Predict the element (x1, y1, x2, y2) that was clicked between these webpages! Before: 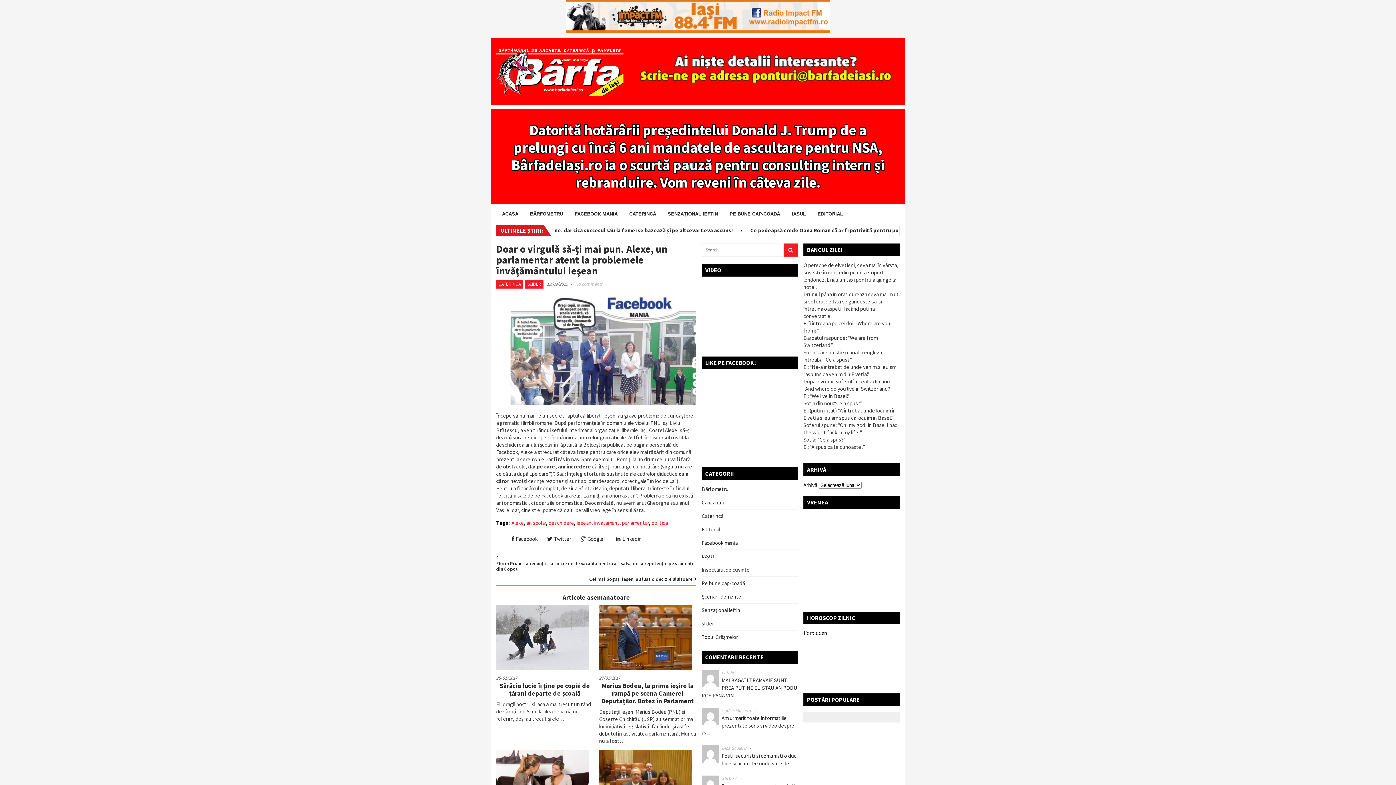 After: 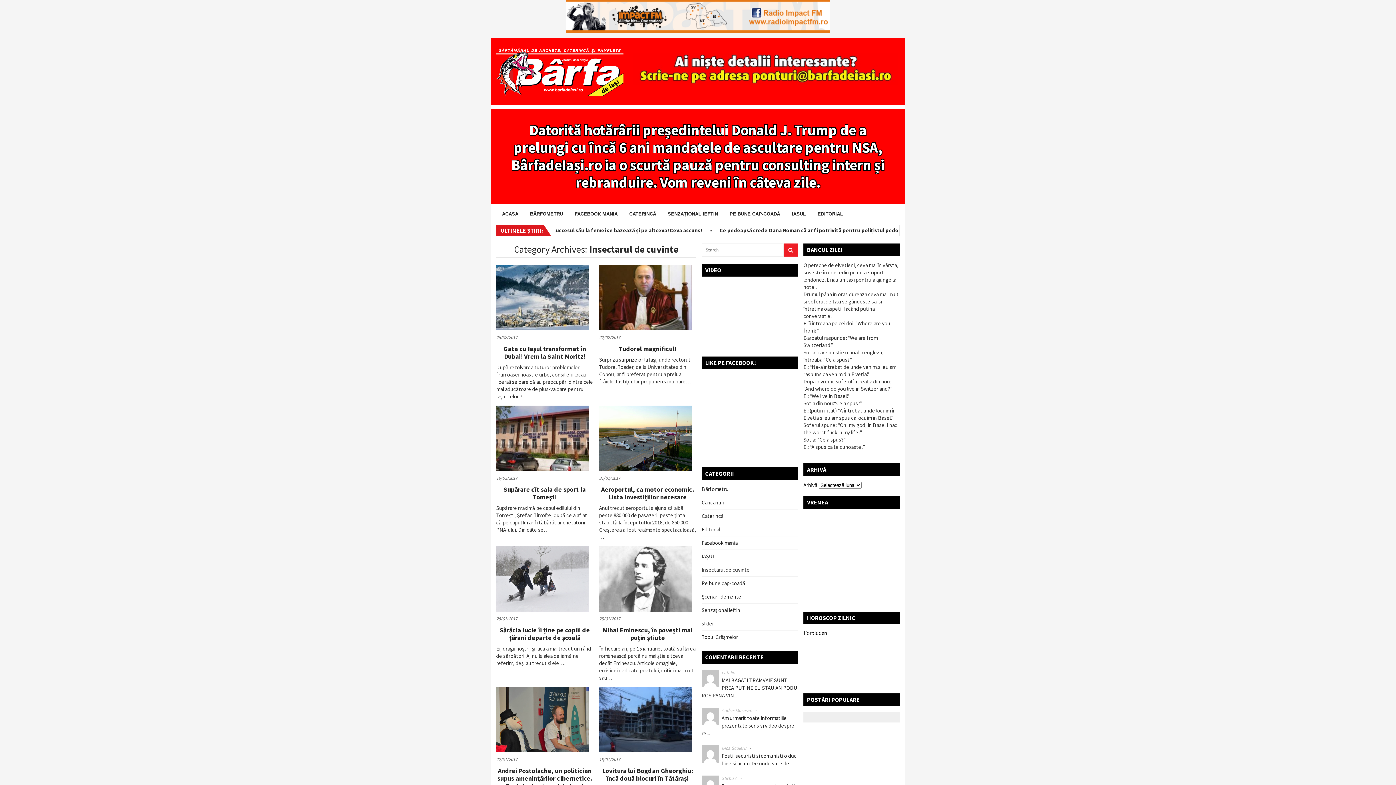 Action: label: Insectarul de cuvinte bbox: (701, 566, 749, 573)